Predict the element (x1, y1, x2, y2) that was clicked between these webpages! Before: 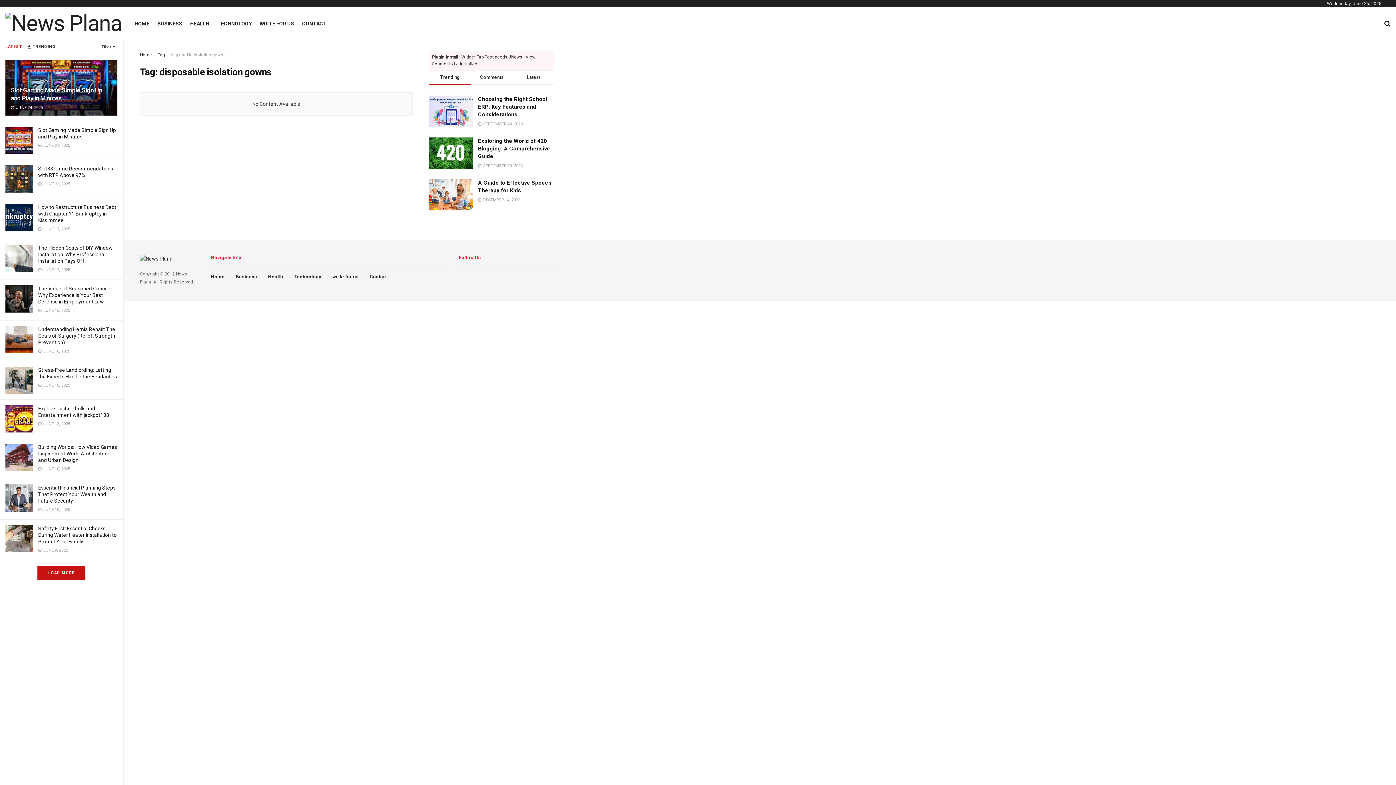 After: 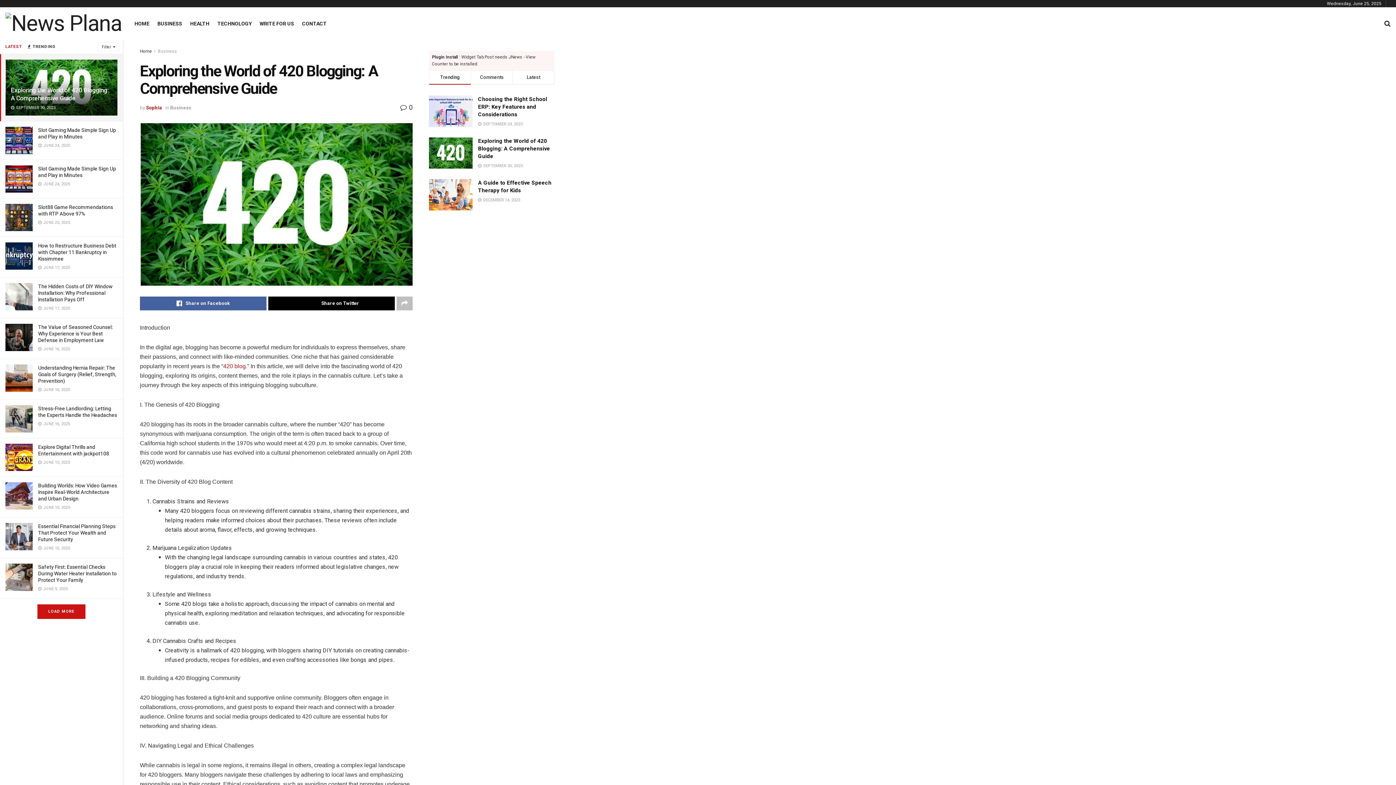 Action: label: Exploring the World of 420 Blogging: A Comprehensive Guide bbox: (478, 137, 550, 159)